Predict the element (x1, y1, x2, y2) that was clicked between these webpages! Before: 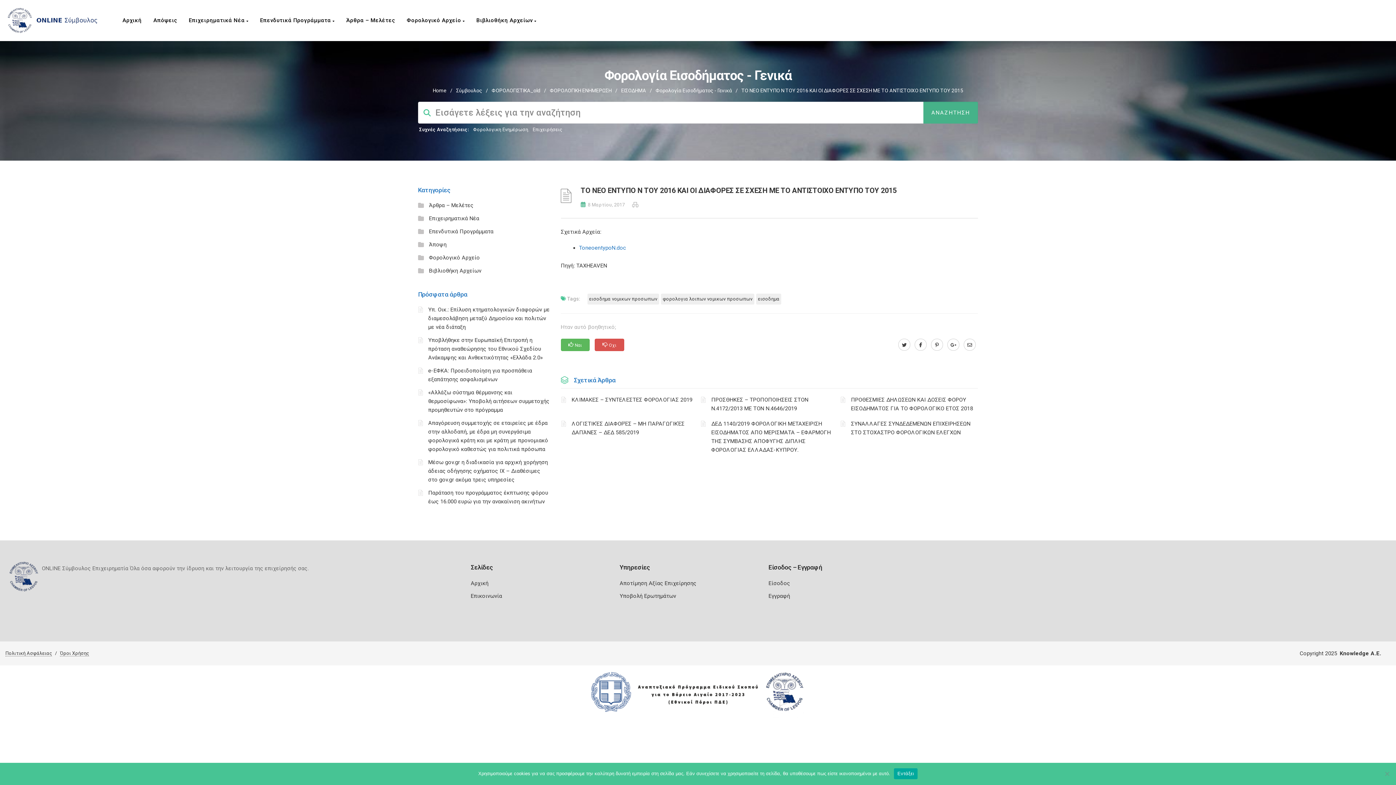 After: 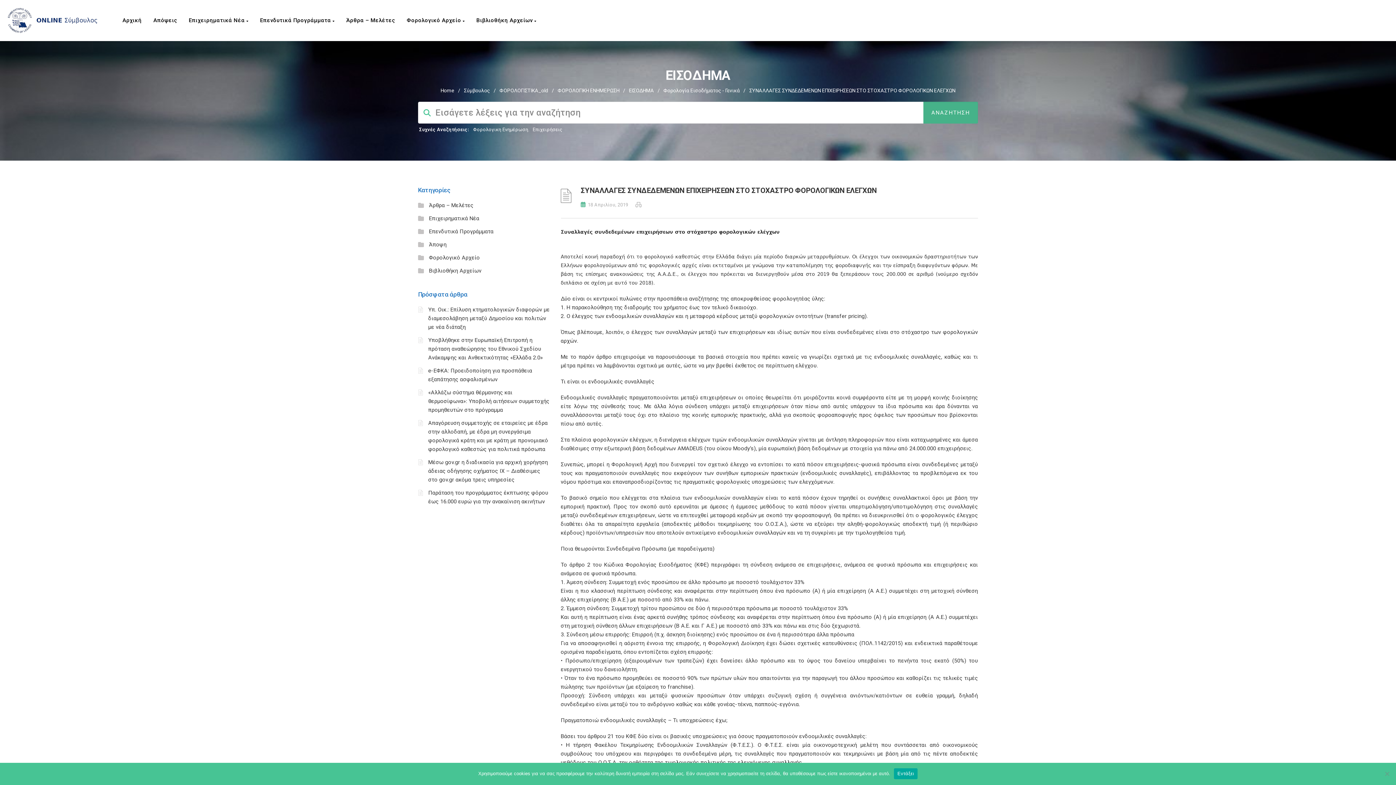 Action: label: ΣΥΝΑΛΛΑΓΕΣ ΣΥΝΔΕΔΕΜΕΝΩΝ ΕΠΙΧΕΙΡΗΣΕΩΝ ΣΤΟ ΣΤΟΧΑΣΤΡΟ ΦΟΡΟΛΟΓΙΚΩΝ ΕΛΕΓΧΩΝ bbox: (840, 416, 978, 438)